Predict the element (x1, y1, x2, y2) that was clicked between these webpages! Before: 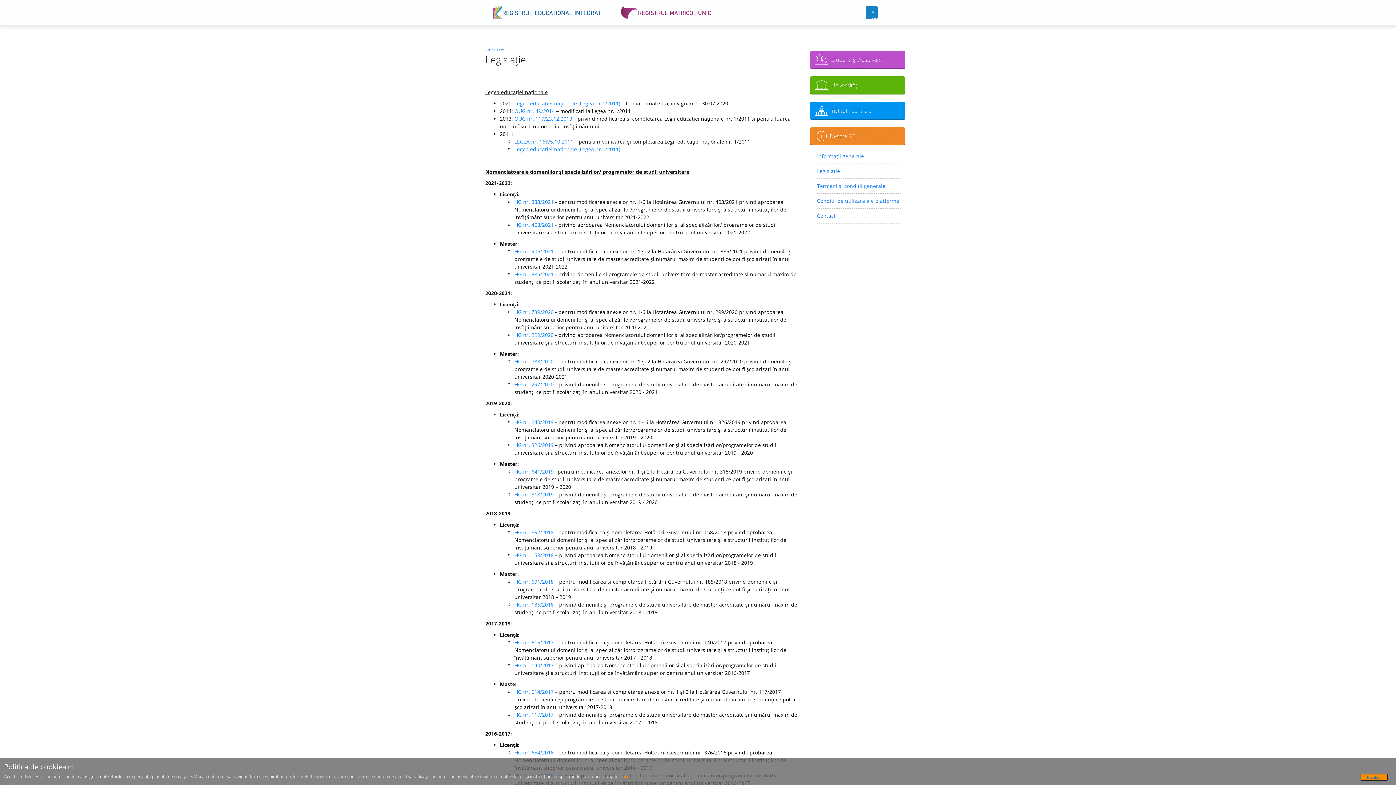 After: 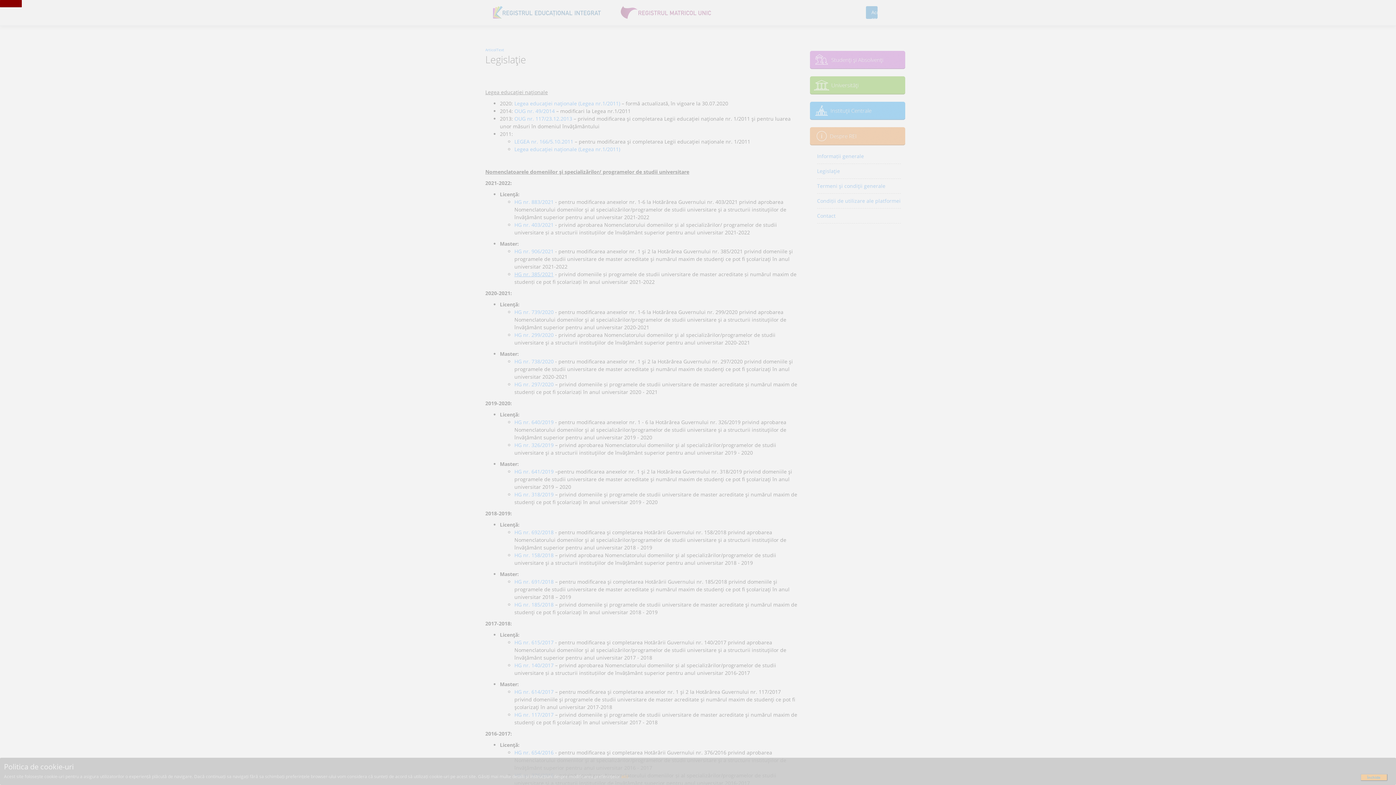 Action: bbox: (514, 270, 553, 277) label: HG nr. 385/2021